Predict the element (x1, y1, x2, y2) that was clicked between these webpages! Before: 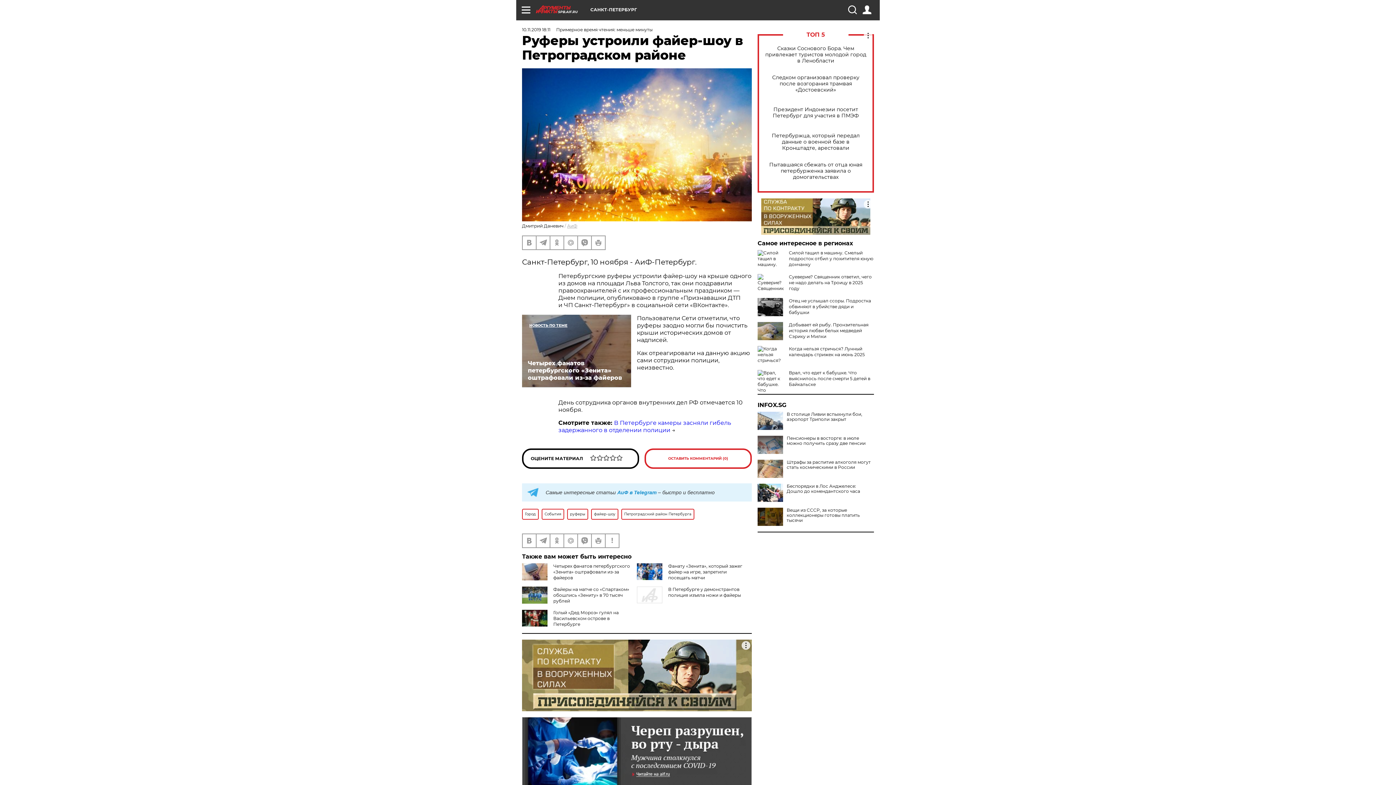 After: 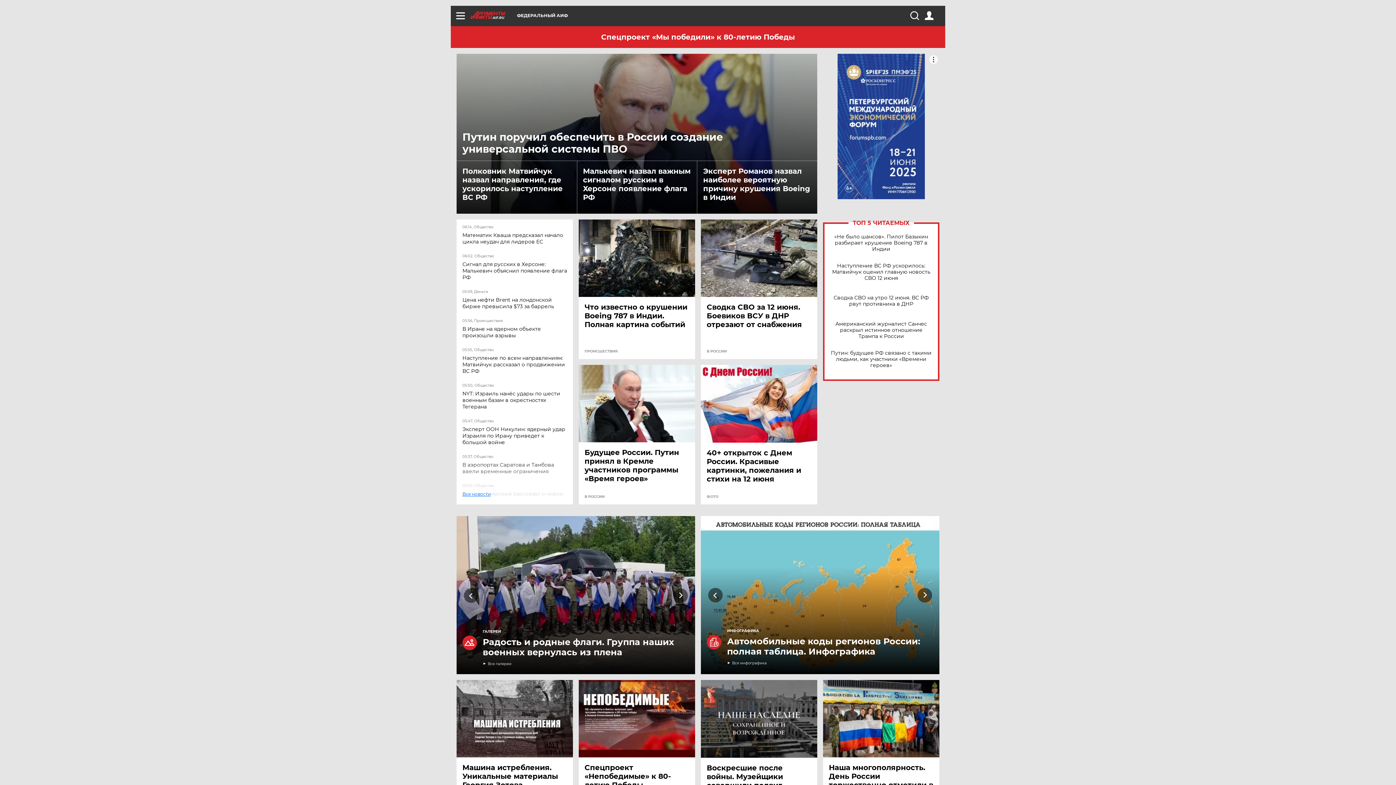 Action: label: АиФ bbox: (567, 223, 577, 228)